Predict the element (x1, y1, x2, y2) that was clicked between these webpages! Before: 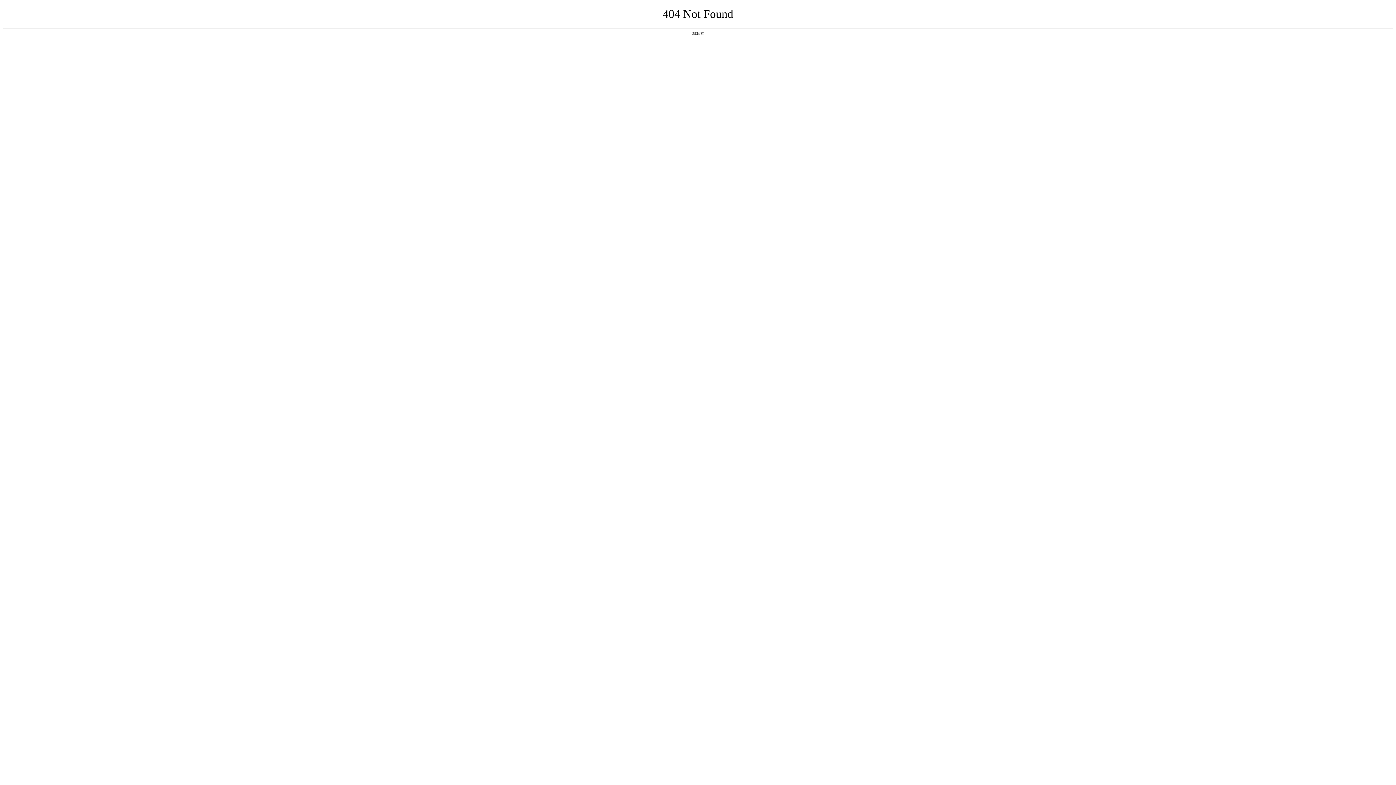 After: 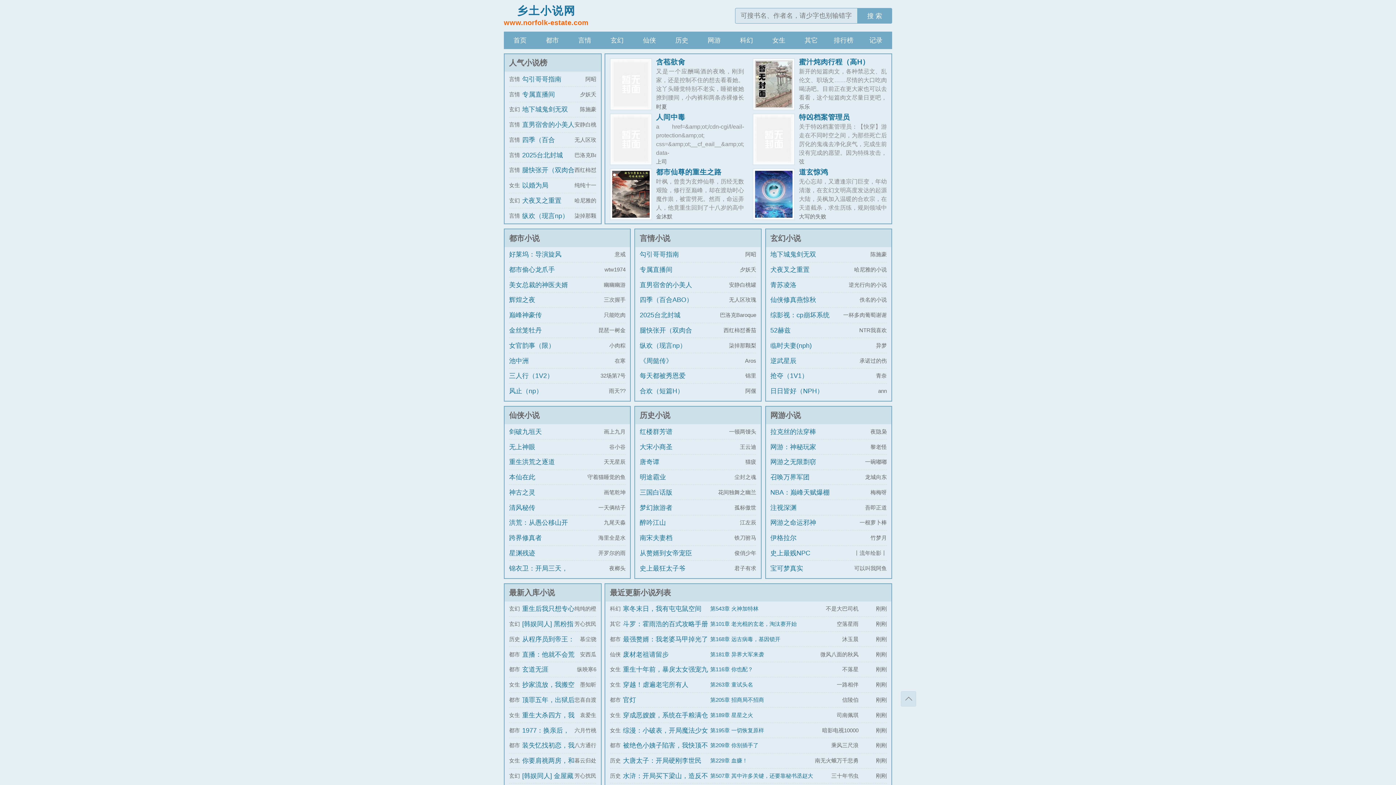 Action: label: 返回首页 bbox: (692, 31, 704, 35)